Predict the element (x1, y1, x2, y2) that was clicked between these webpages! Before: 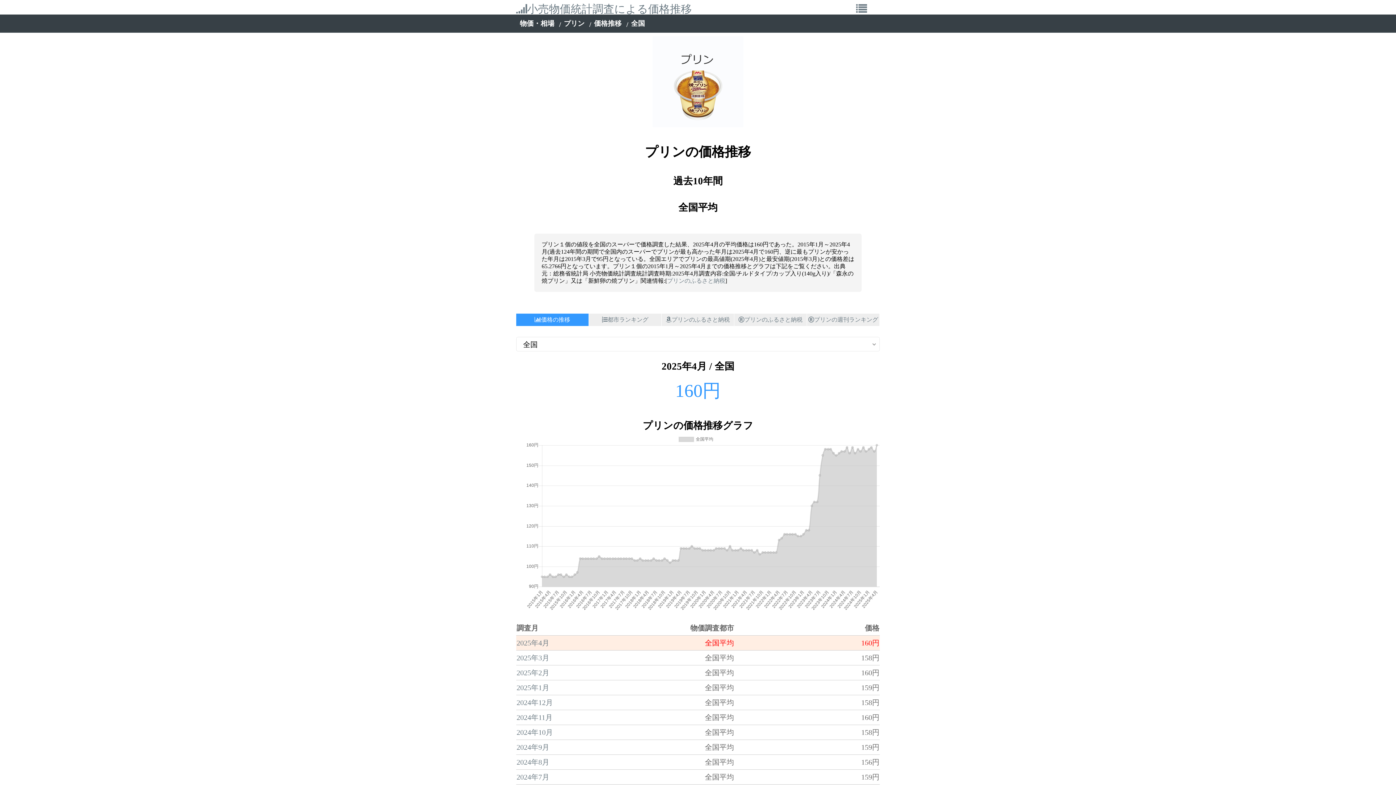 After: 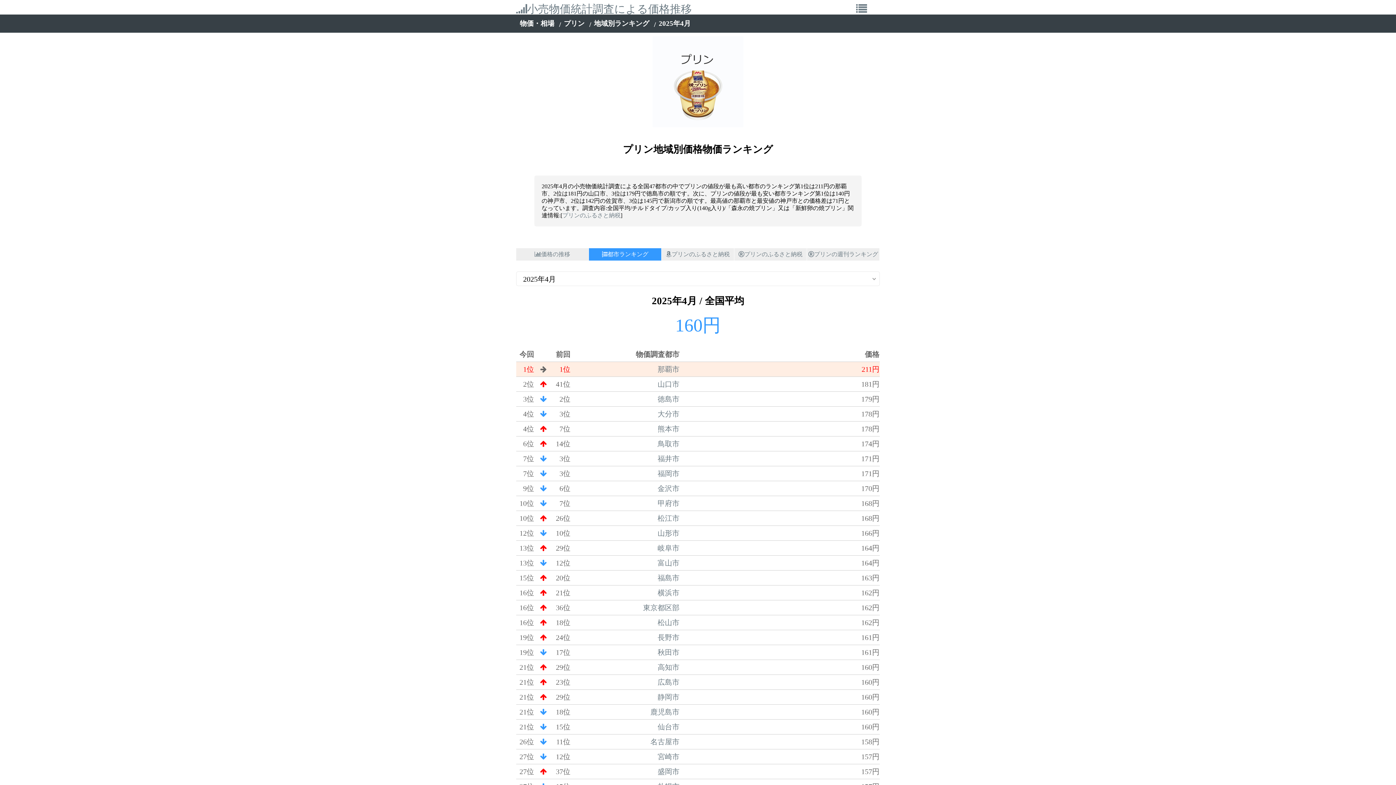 Action: bbox: (516, 639, 549, 647) label: 2025年4月